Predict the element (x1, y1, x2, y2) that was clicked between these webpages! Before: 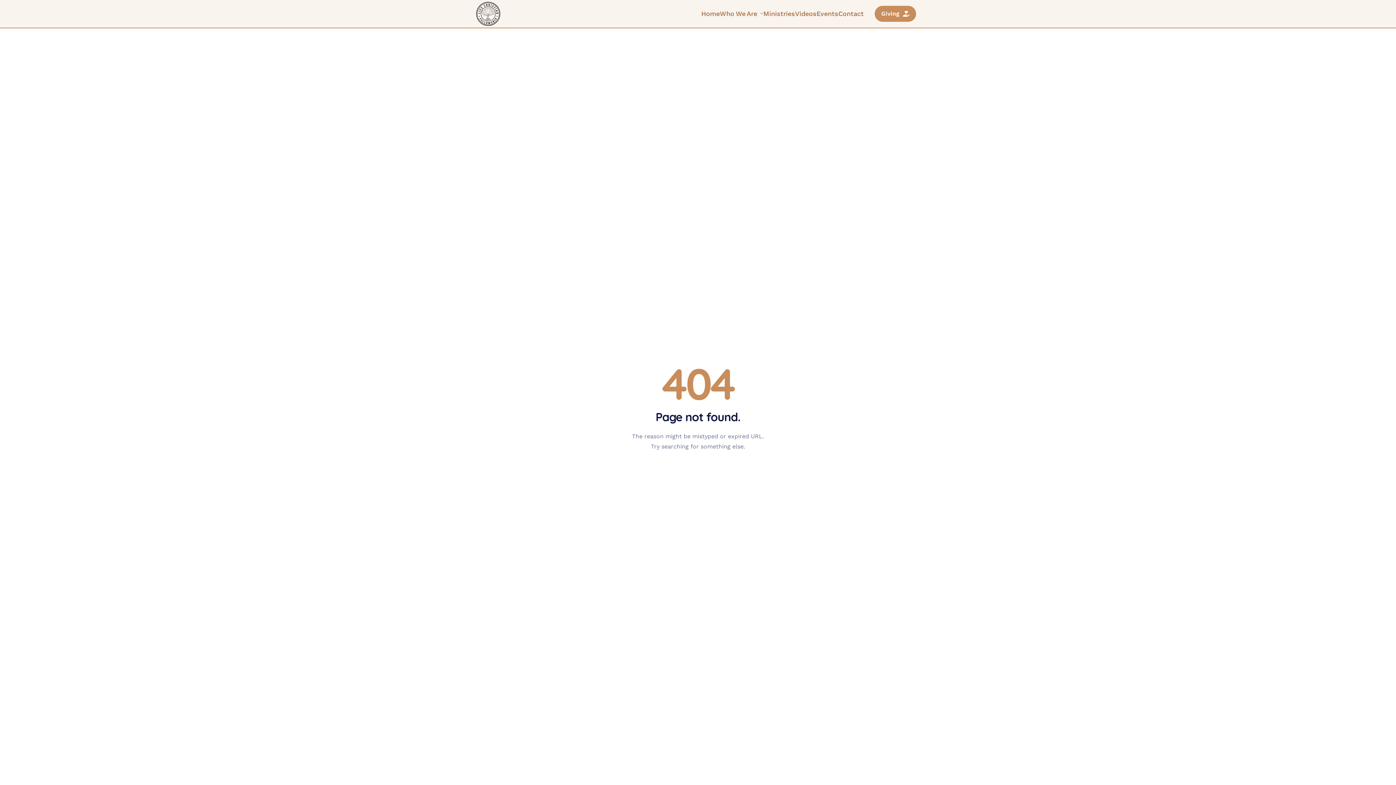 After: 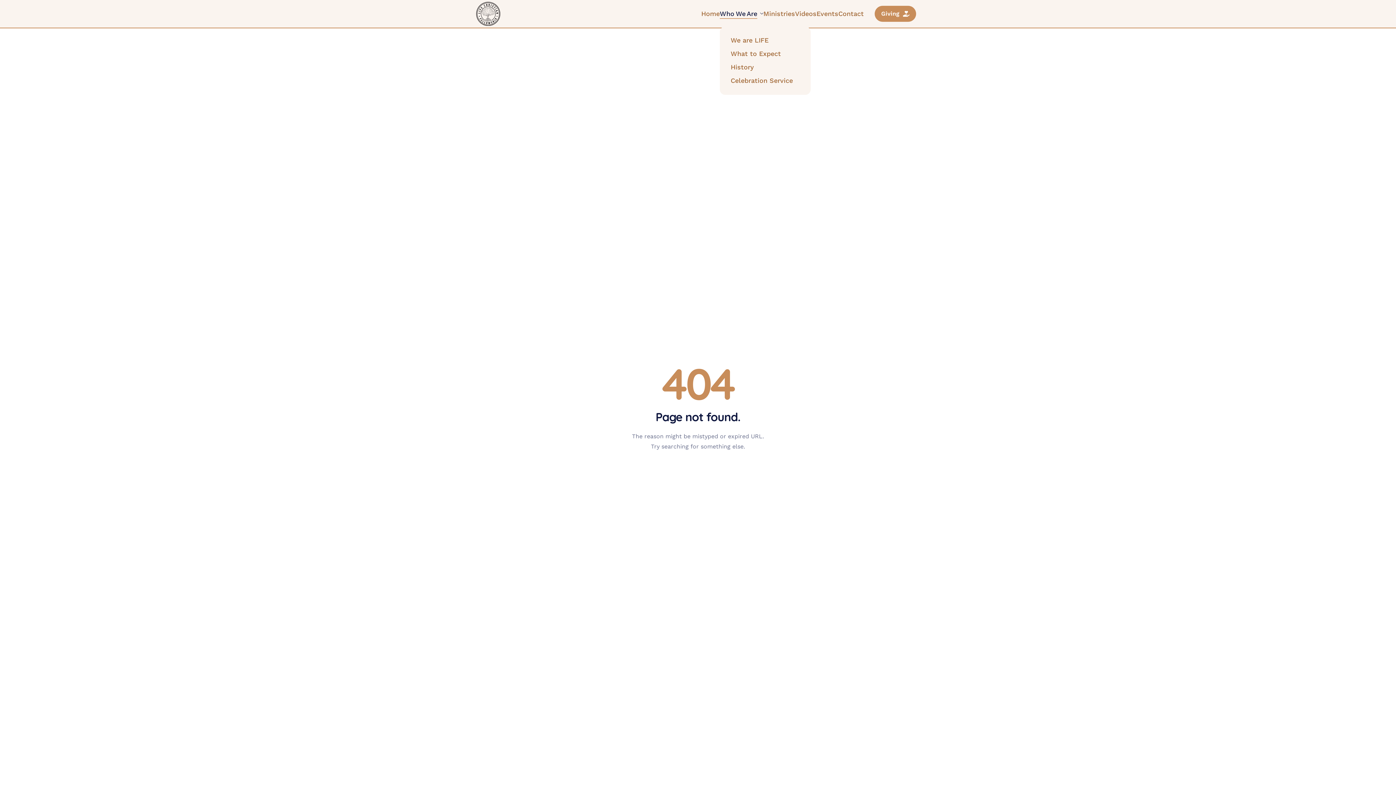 Action: bbox: (720, 10, 763, 16) label: Who We Are